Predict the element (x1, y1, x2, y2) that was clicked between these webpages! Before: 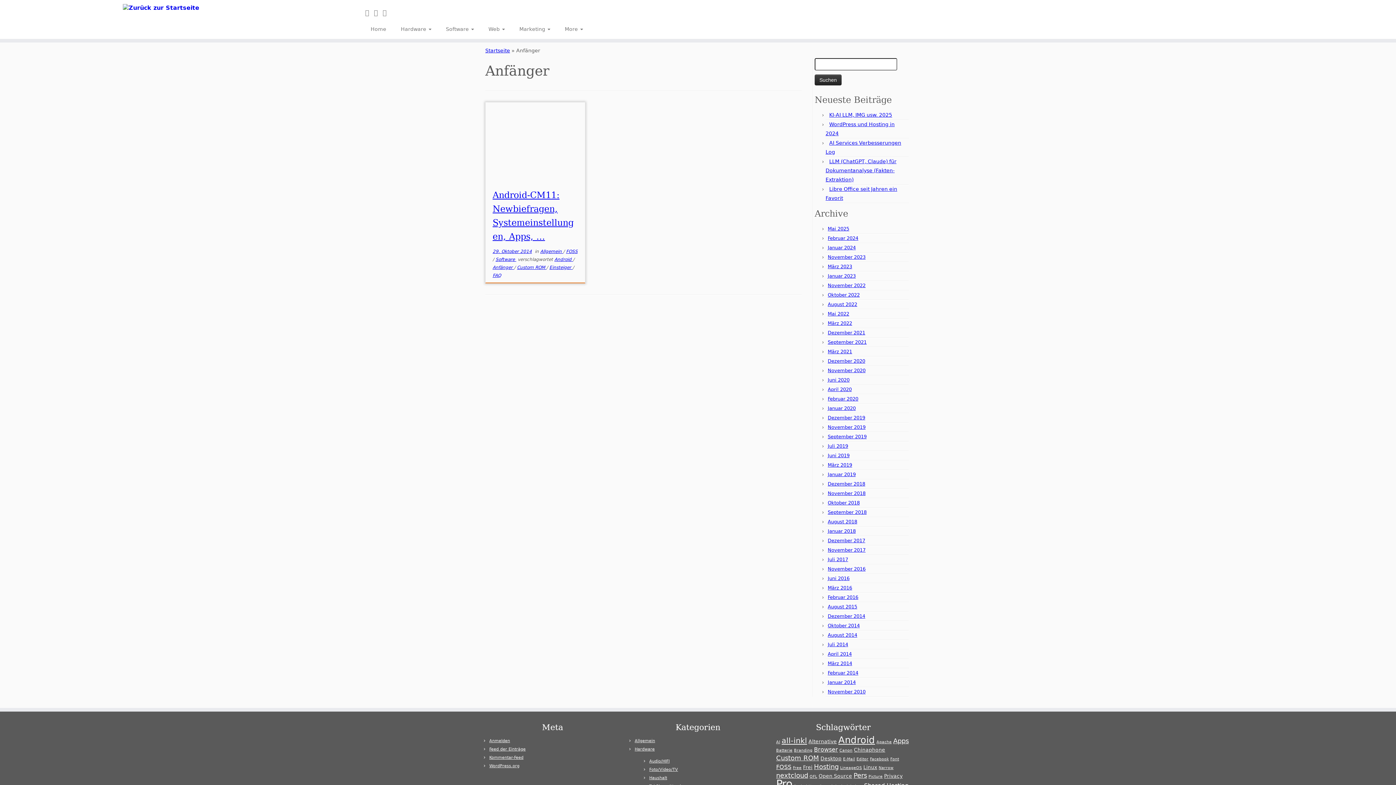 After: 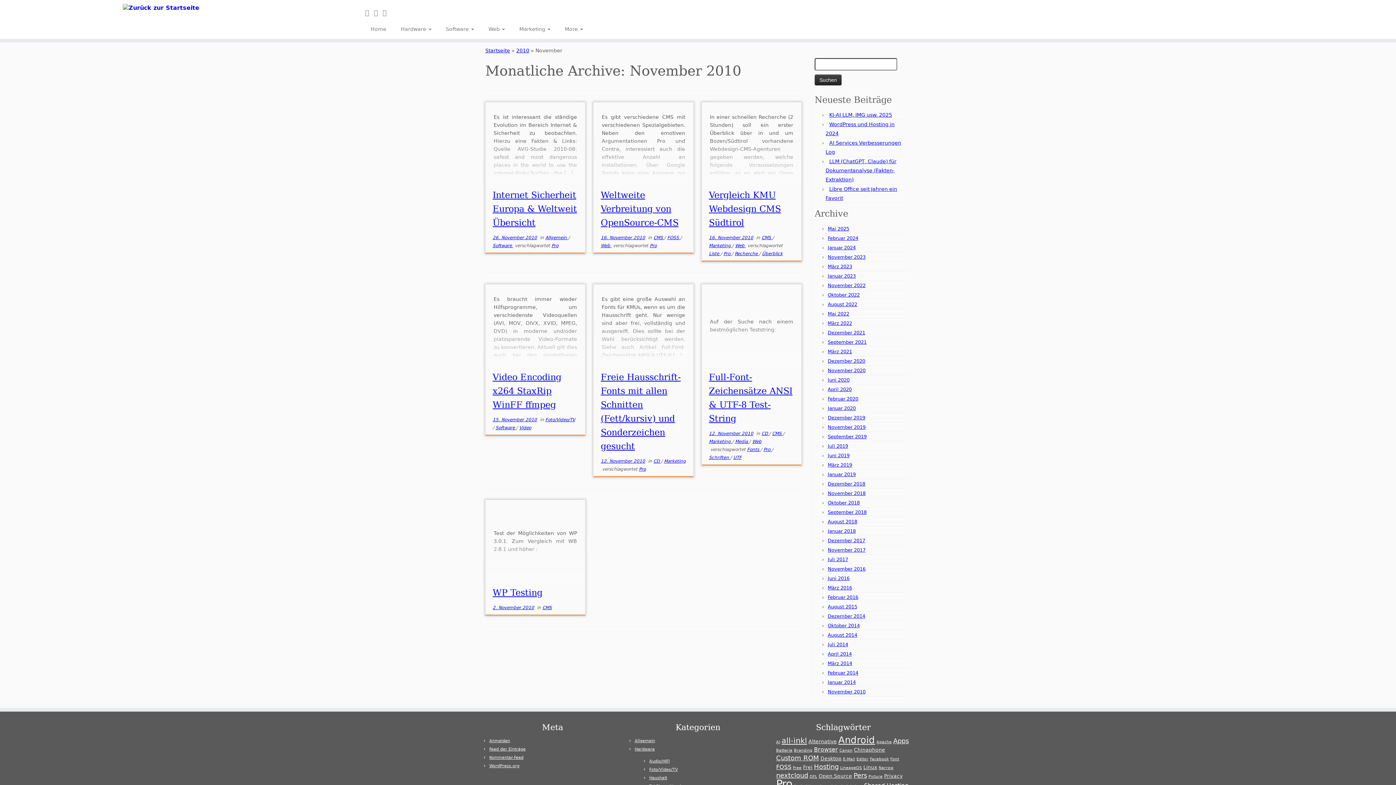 Action: bbox: (828, 689, 865, 694) label: November 2010